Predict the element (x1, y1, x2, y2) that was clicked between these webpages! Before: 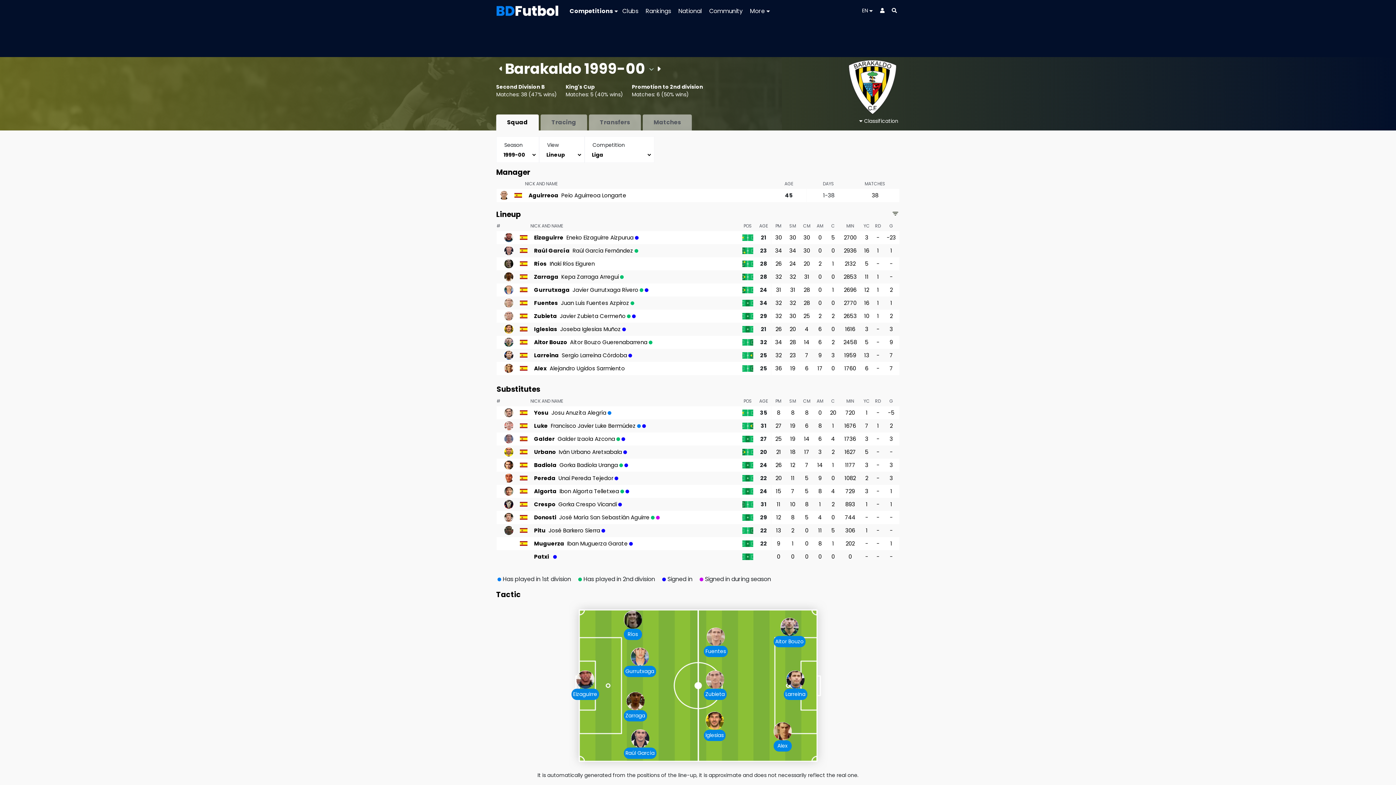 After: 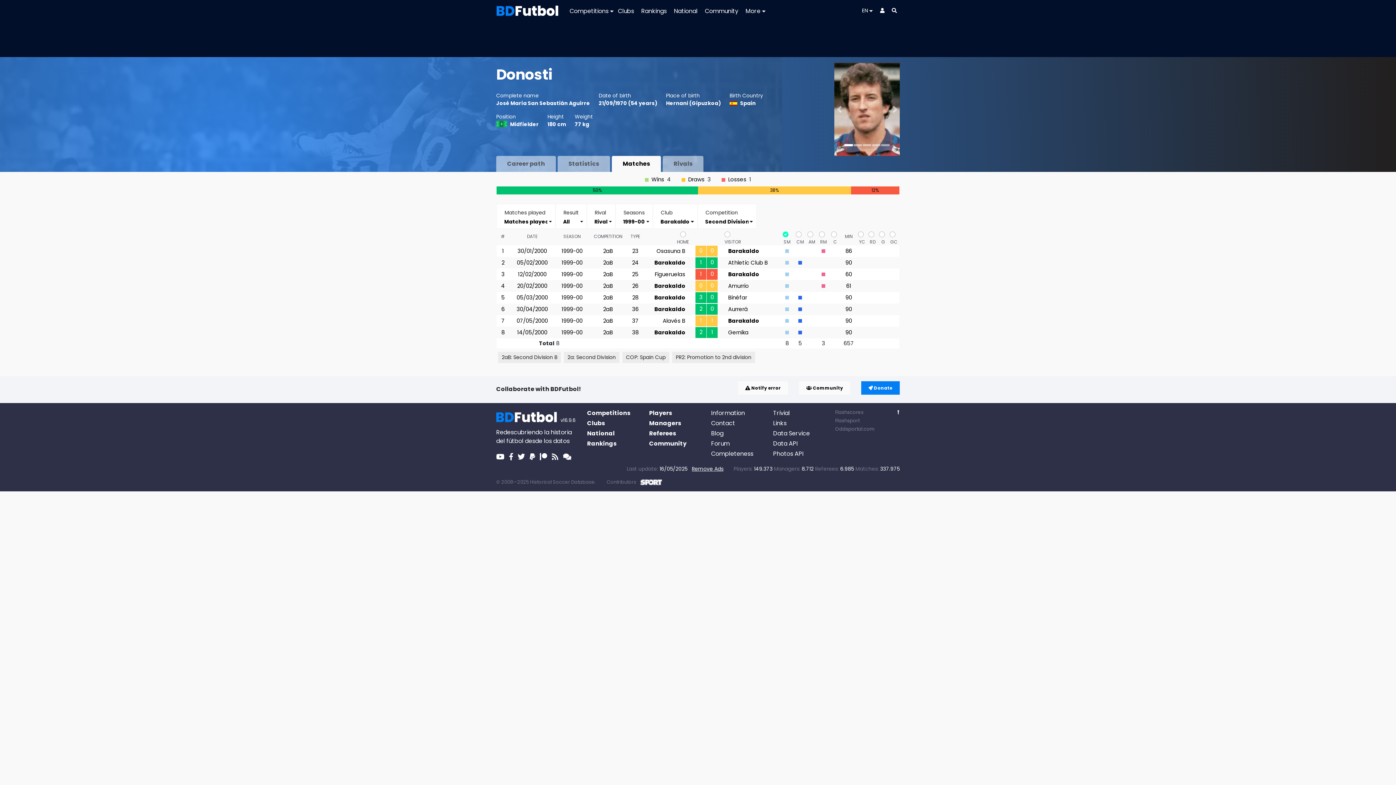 Action: label: 8 bbox: (791, 513, 794, 521)